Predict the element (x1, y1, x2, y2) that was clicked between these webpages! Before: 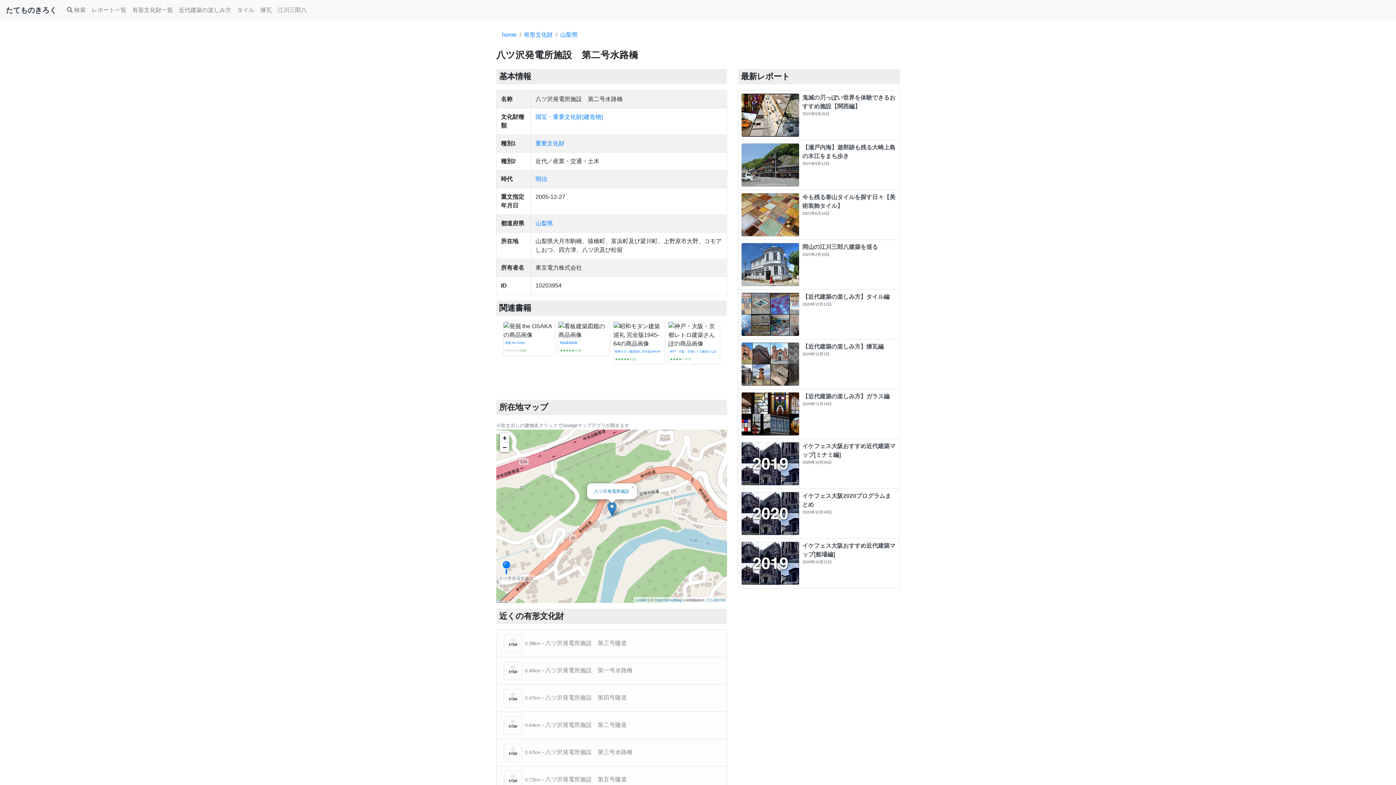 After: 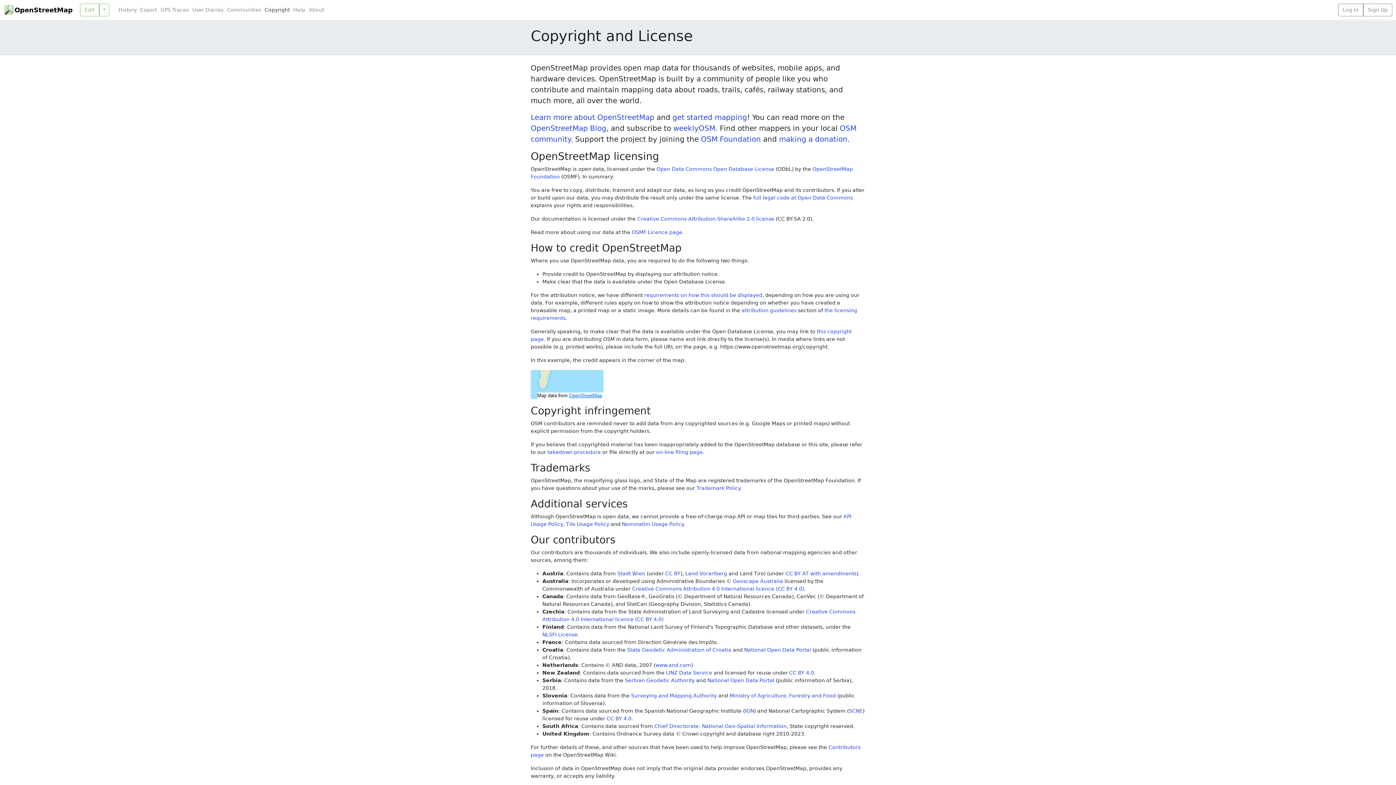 Action: label: OpenStreetMap bbox: (654, 598, 682, 602)